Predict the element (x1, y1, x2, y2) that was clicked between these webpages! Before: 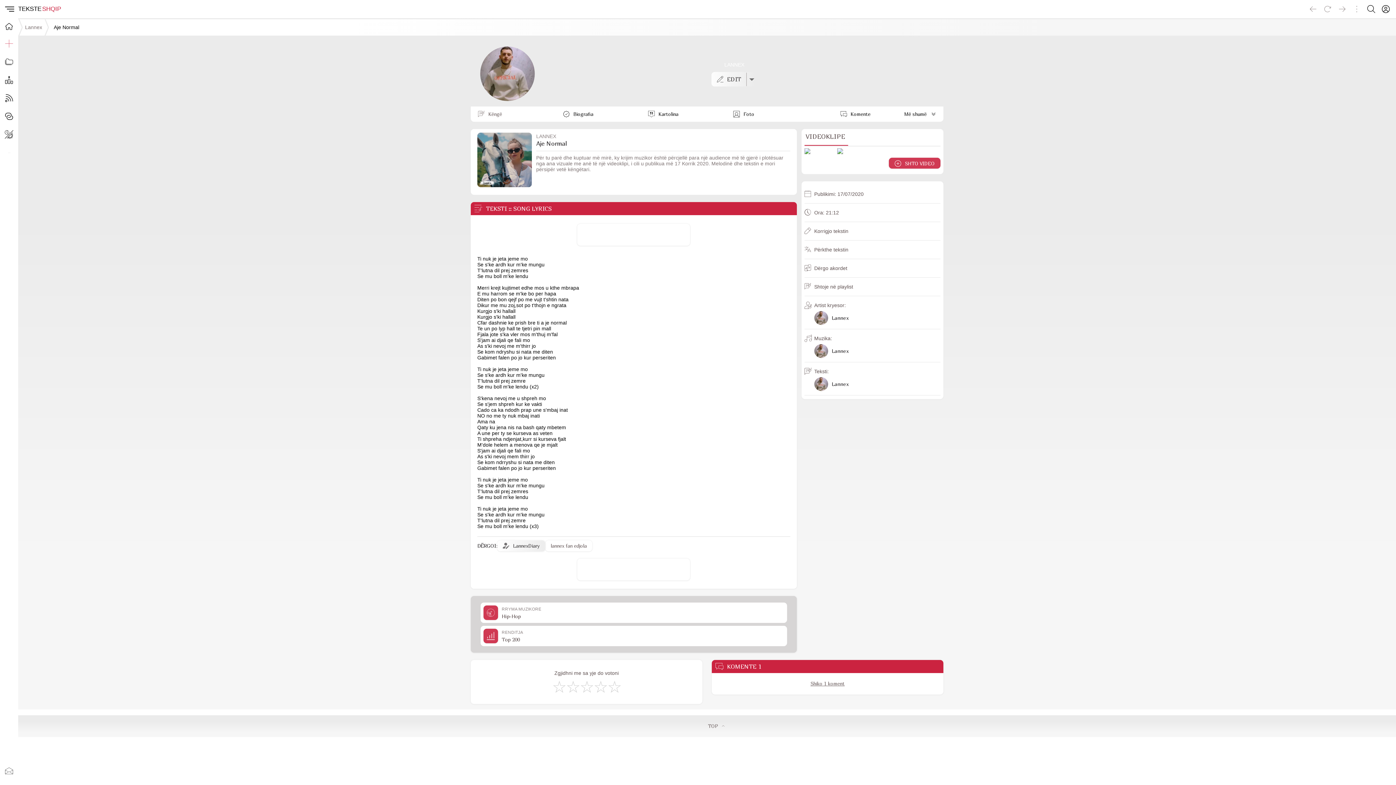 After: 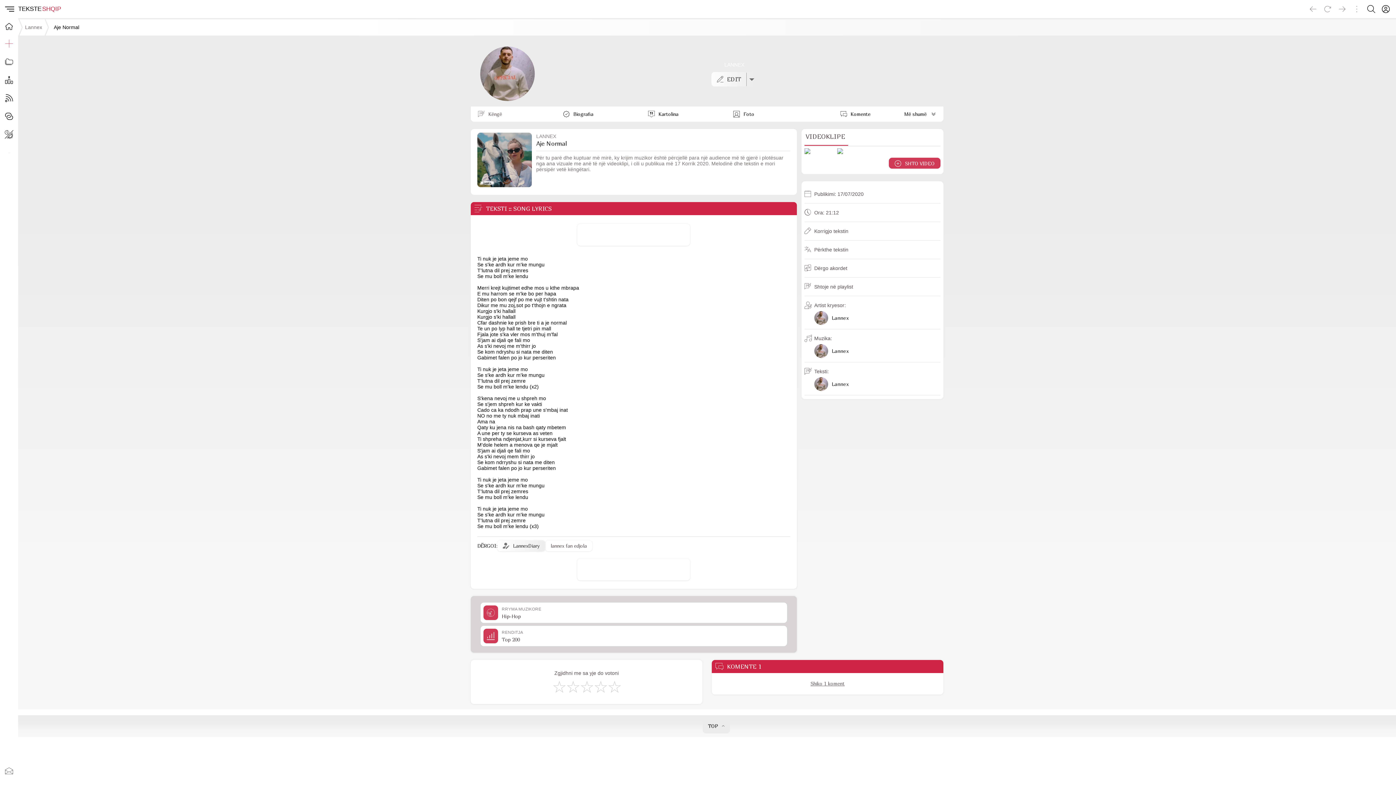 Action: label: TOP bbox: (702, 719, 730, 733)